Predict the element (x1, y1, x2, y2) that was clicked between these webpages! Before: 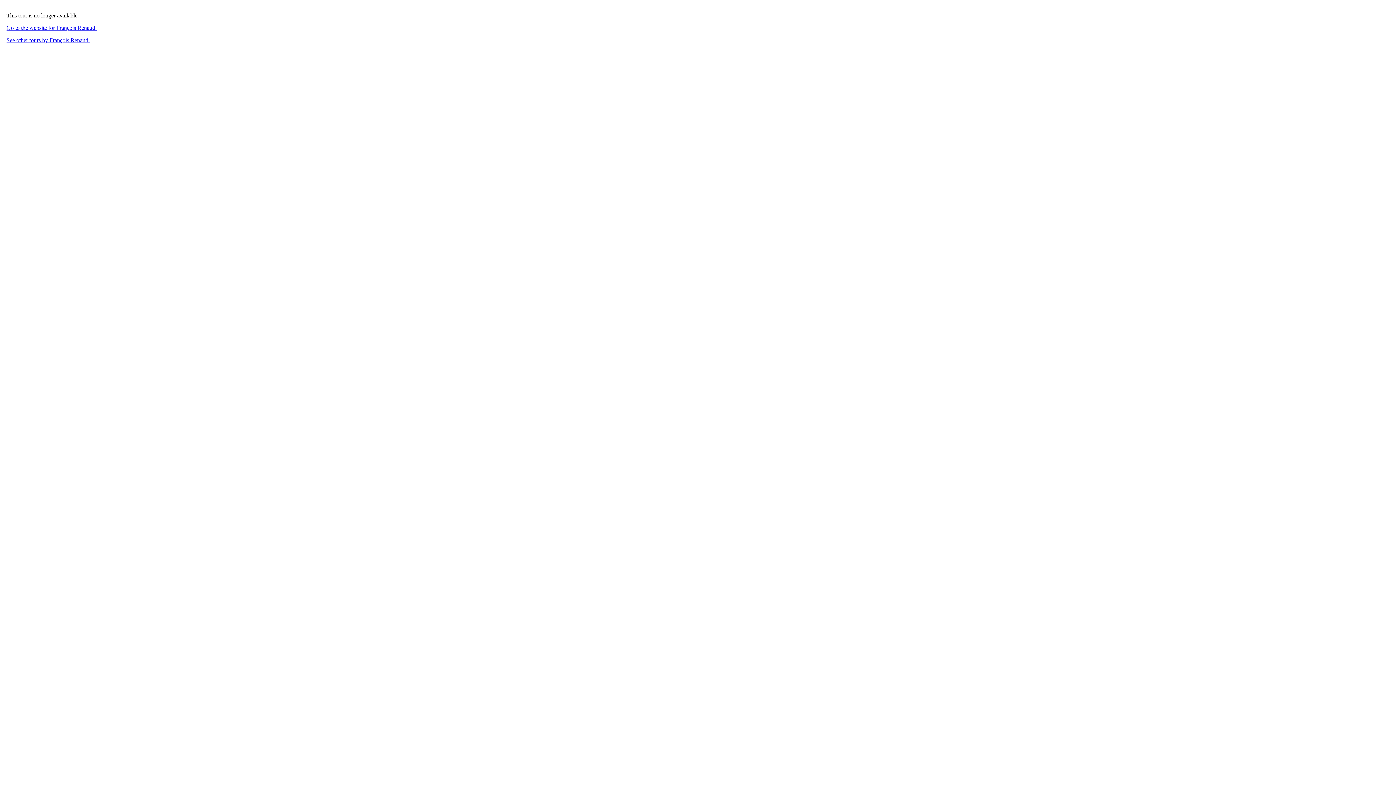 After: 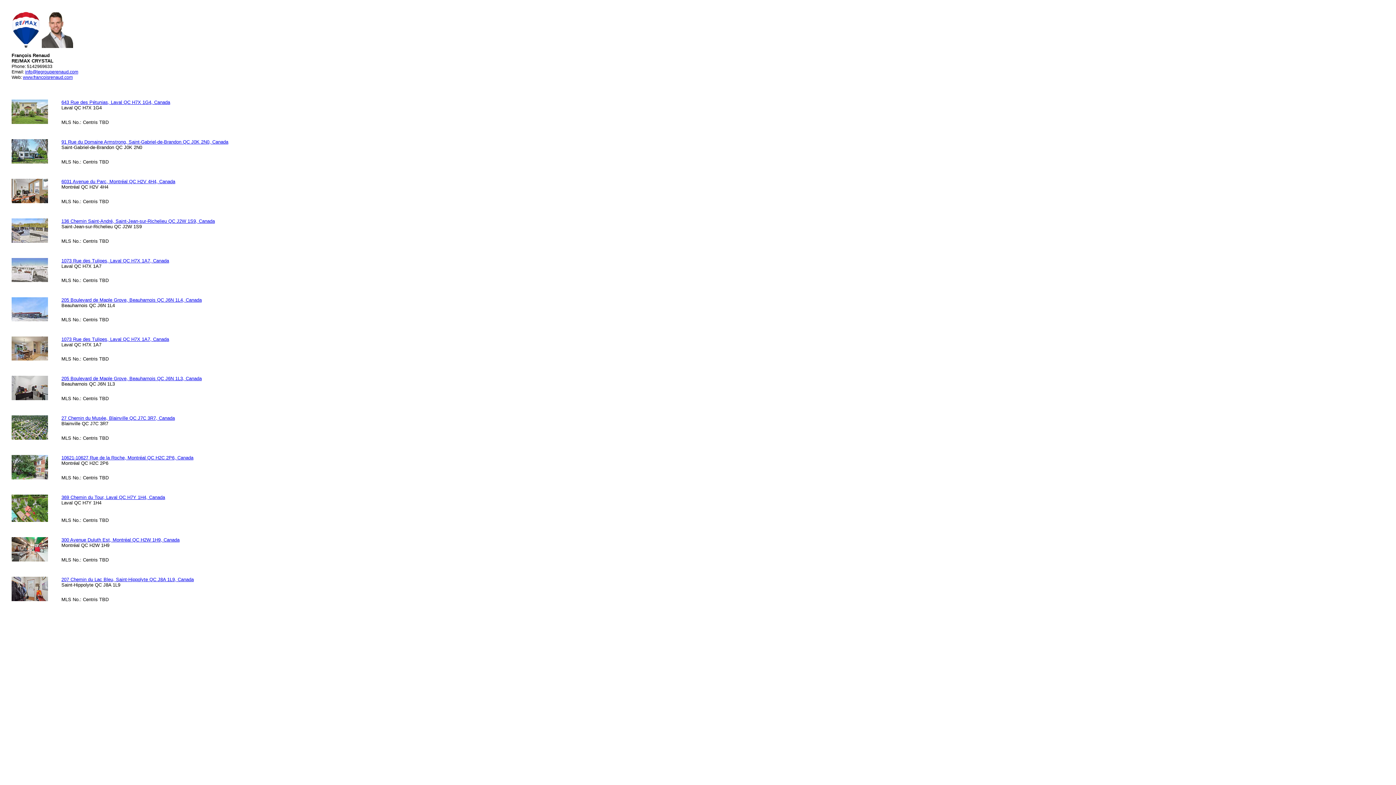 Action: label: See other tours by François Renaud. bbox: (6, 37, 89, 43)